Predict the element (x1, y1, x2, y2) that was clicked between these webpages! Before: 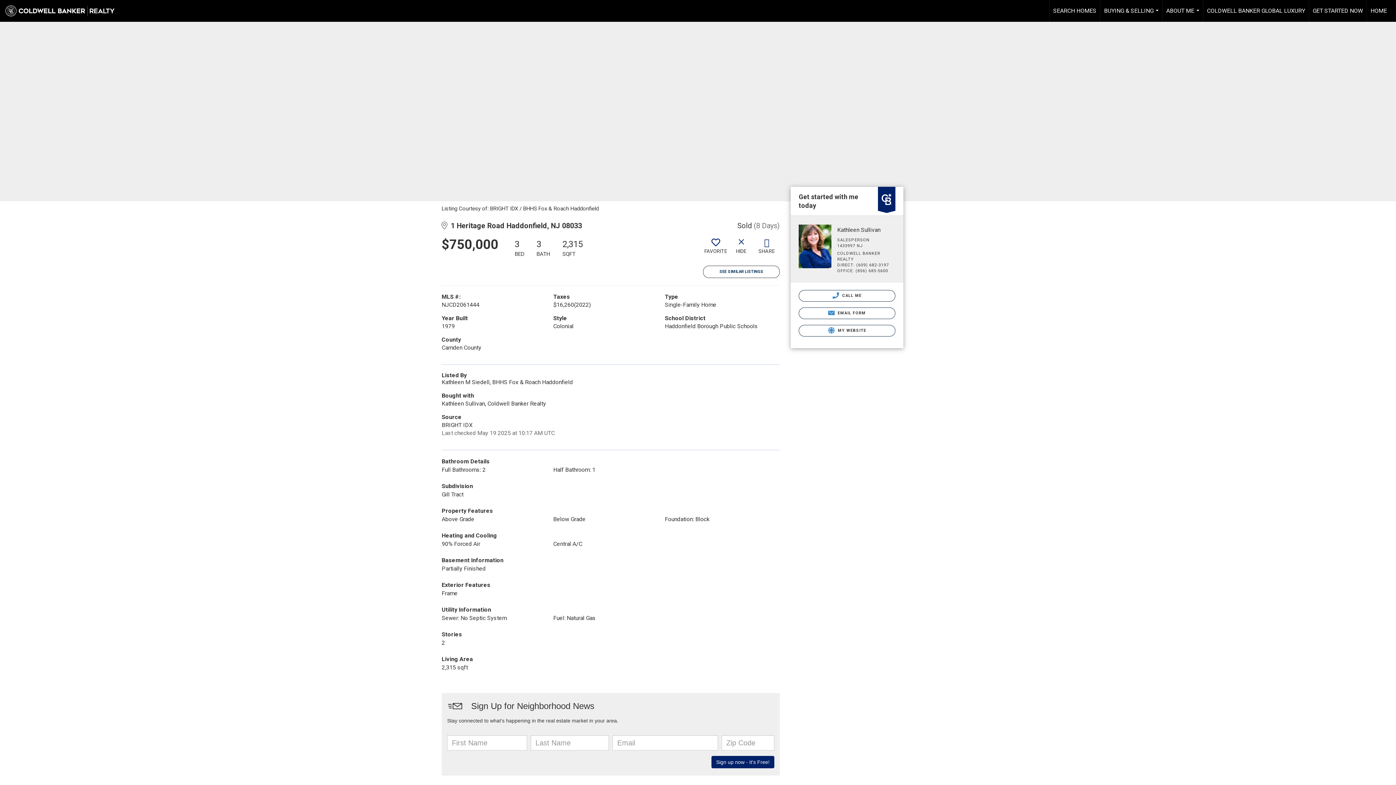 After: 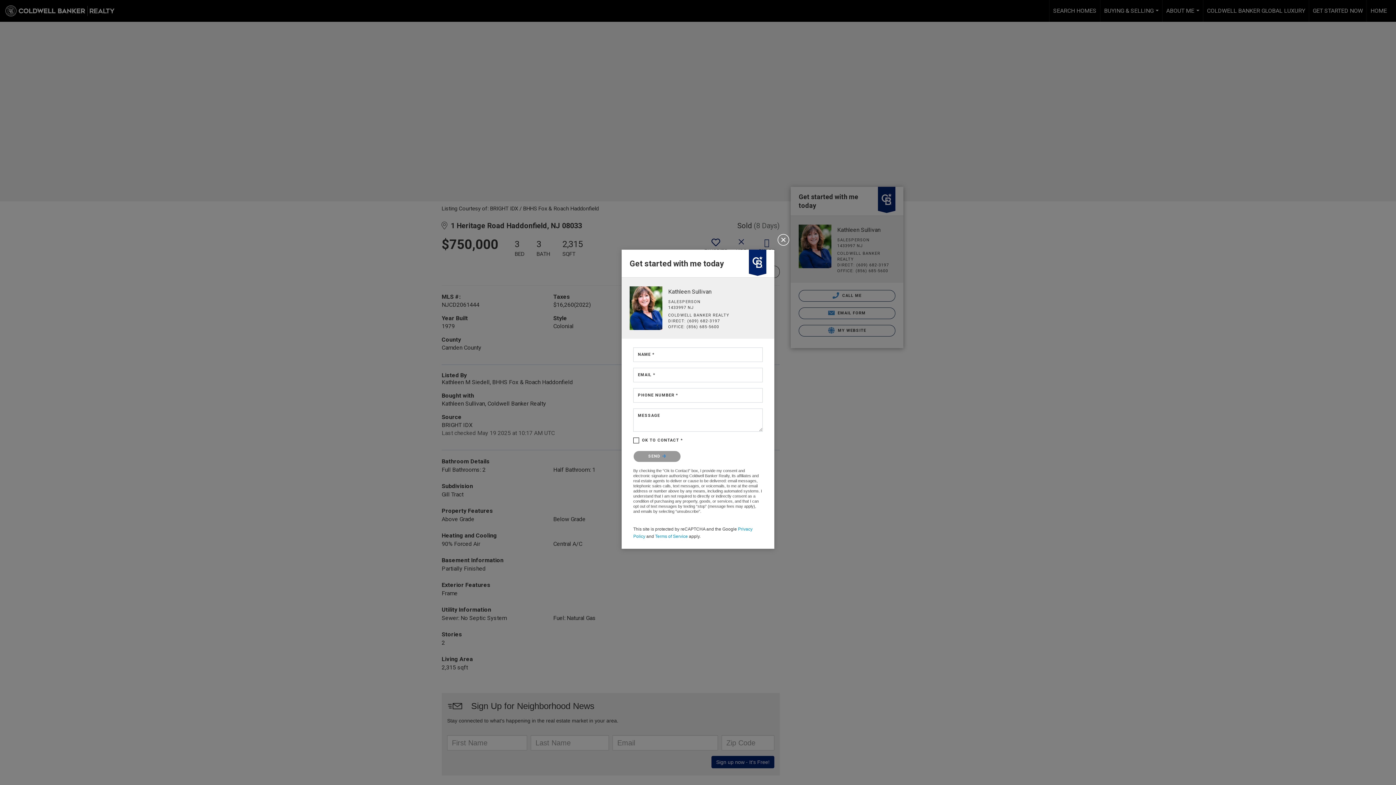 Action: bbox: (798, 307, 895, 319) label:  EMAIL FORM